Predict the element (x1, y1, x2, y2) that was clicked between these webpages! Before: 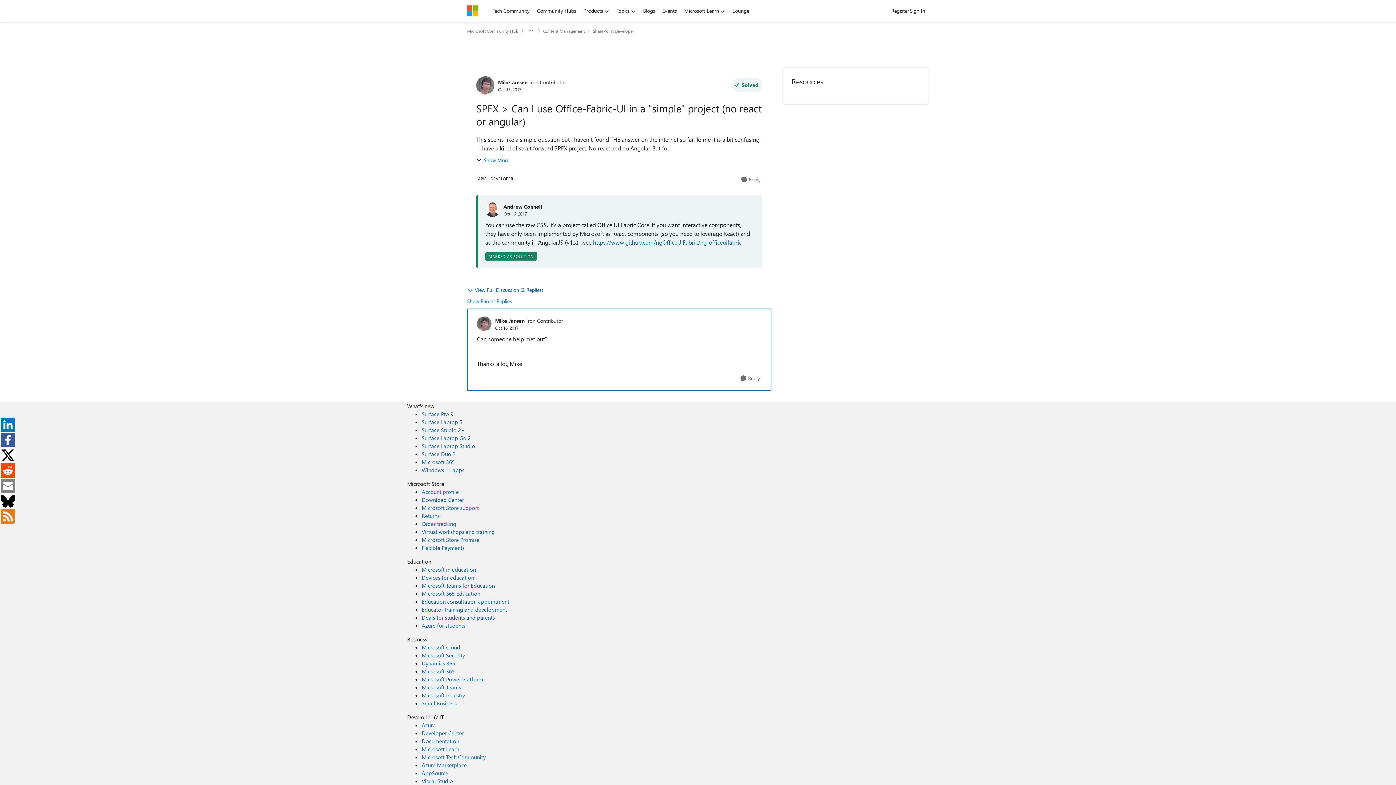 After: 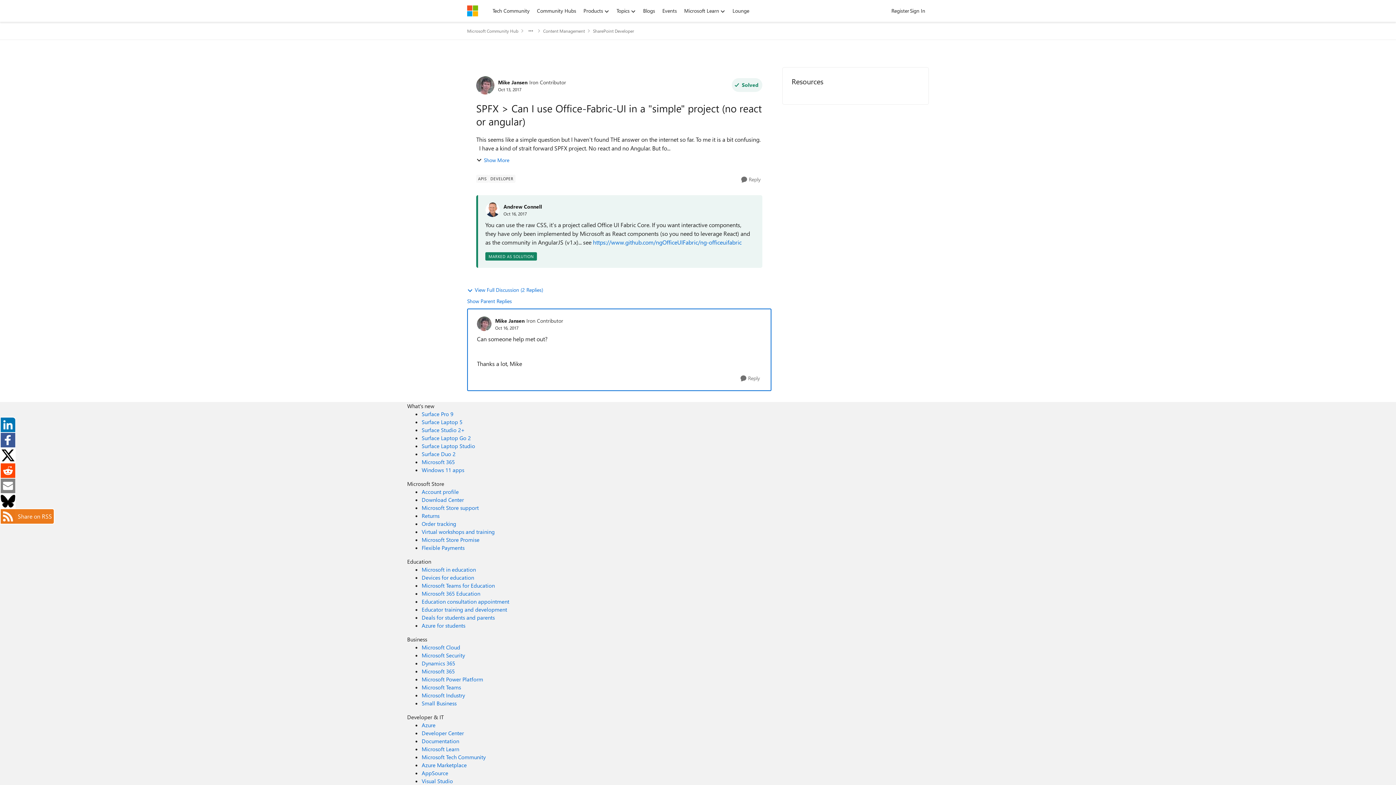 Action: bbox: (0, 512, 16, 519)